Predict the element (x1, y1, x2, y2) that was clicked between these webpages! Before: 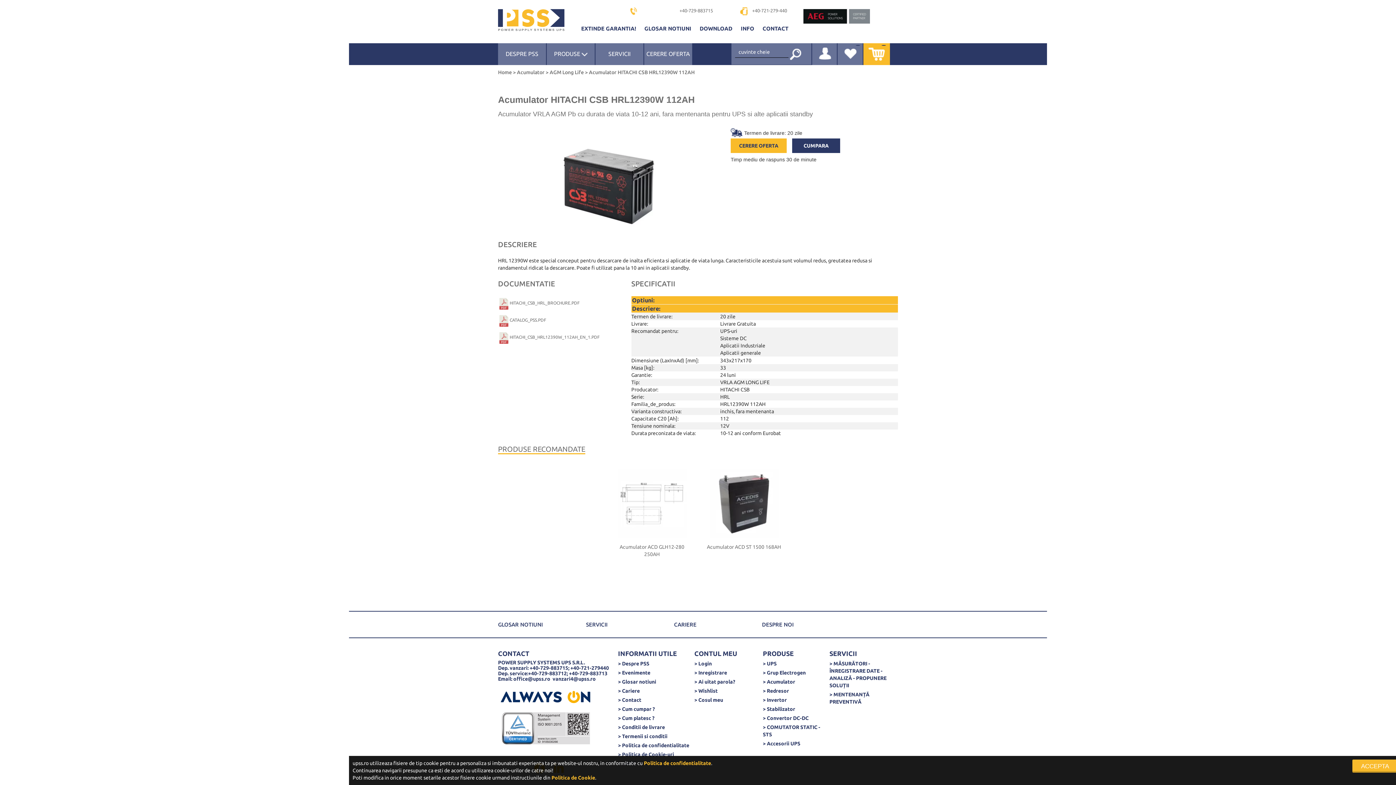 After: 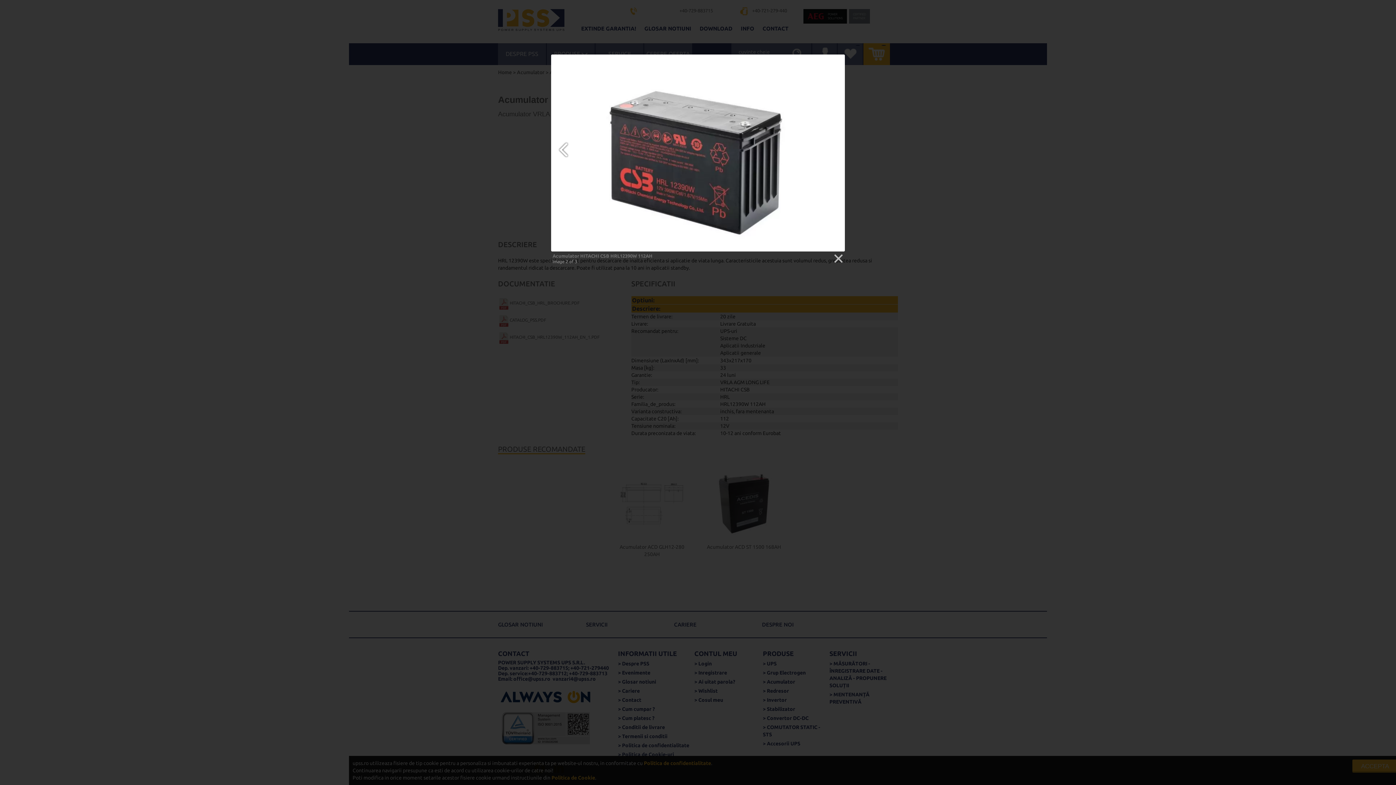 Action: bbox: (520, 130, 699, 232)